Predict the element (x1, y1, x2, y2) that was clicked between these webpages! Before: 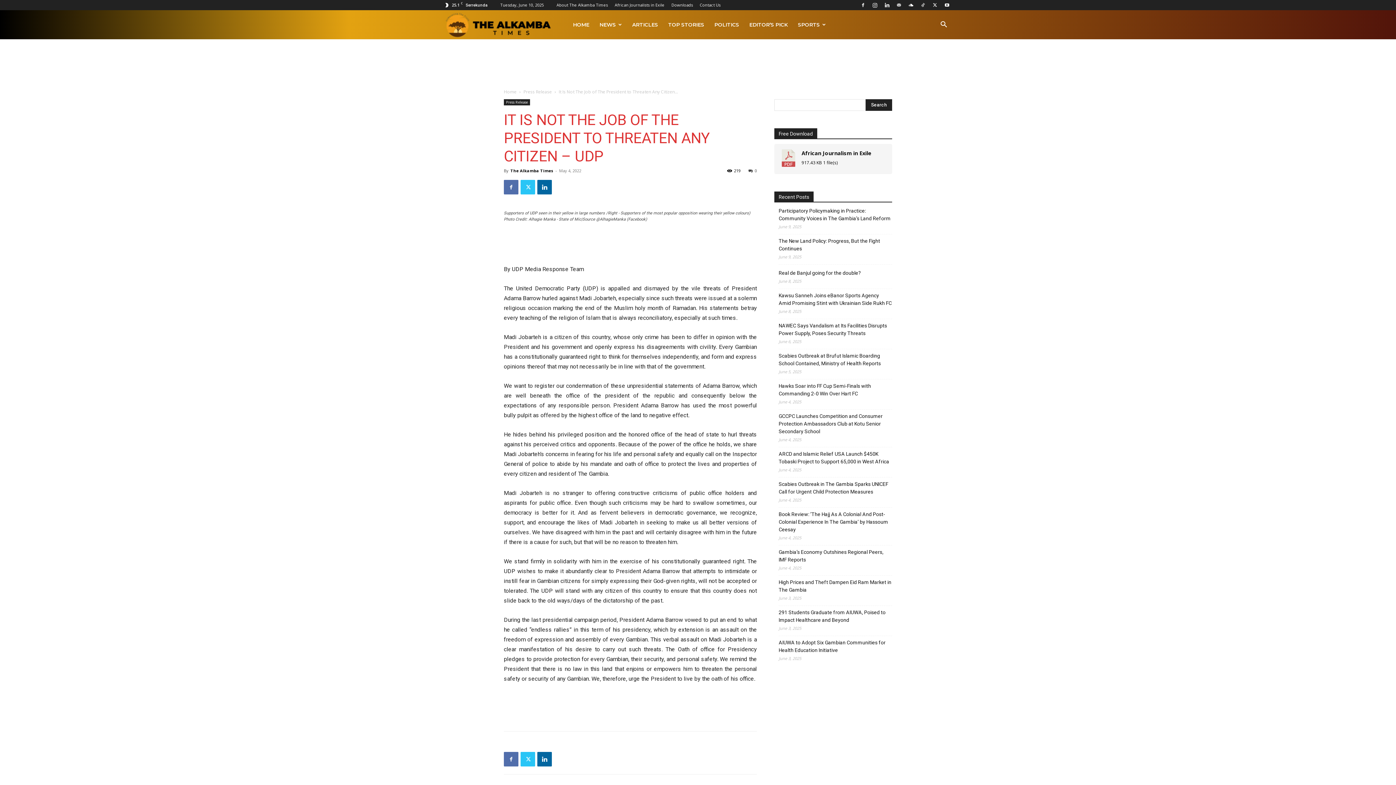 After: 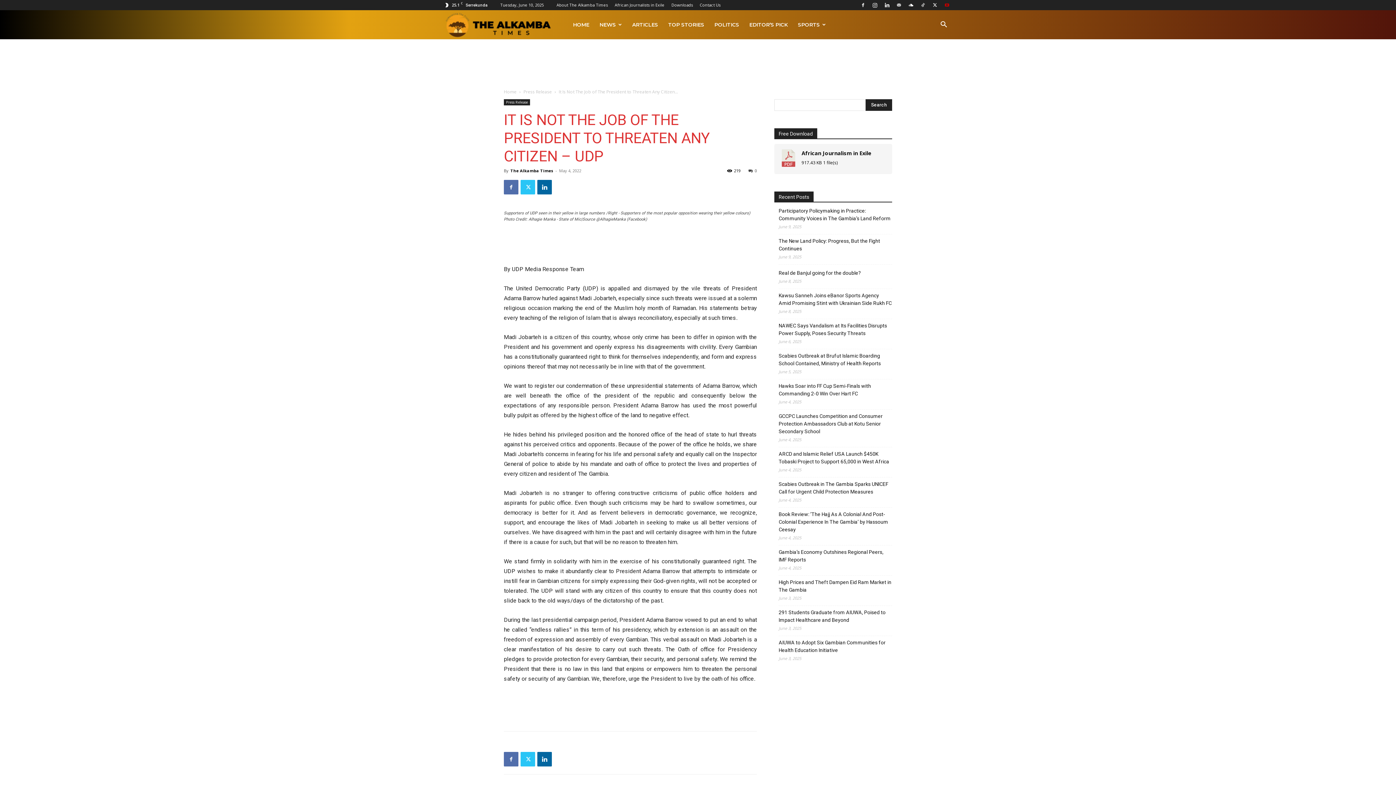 Action: bbox: (941, 0, 952, 10)